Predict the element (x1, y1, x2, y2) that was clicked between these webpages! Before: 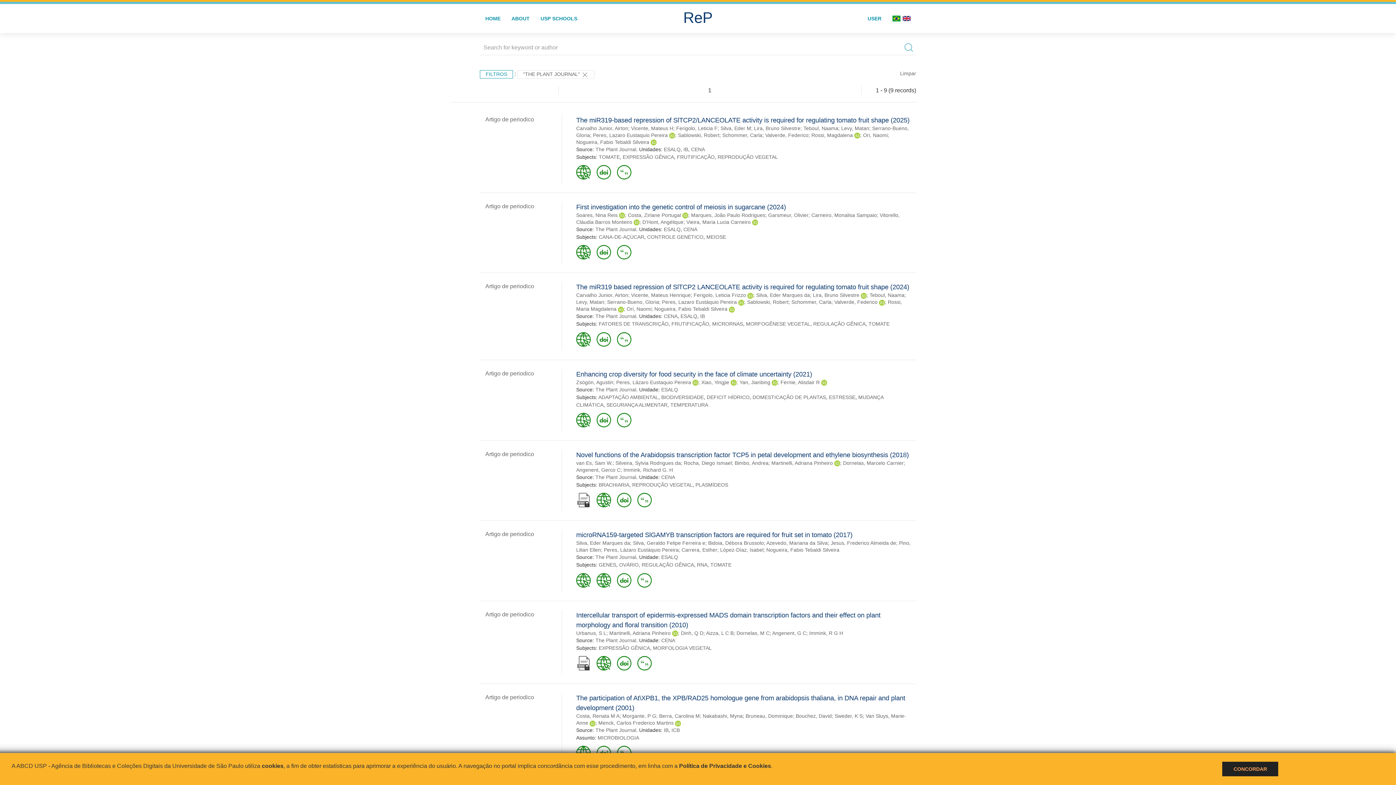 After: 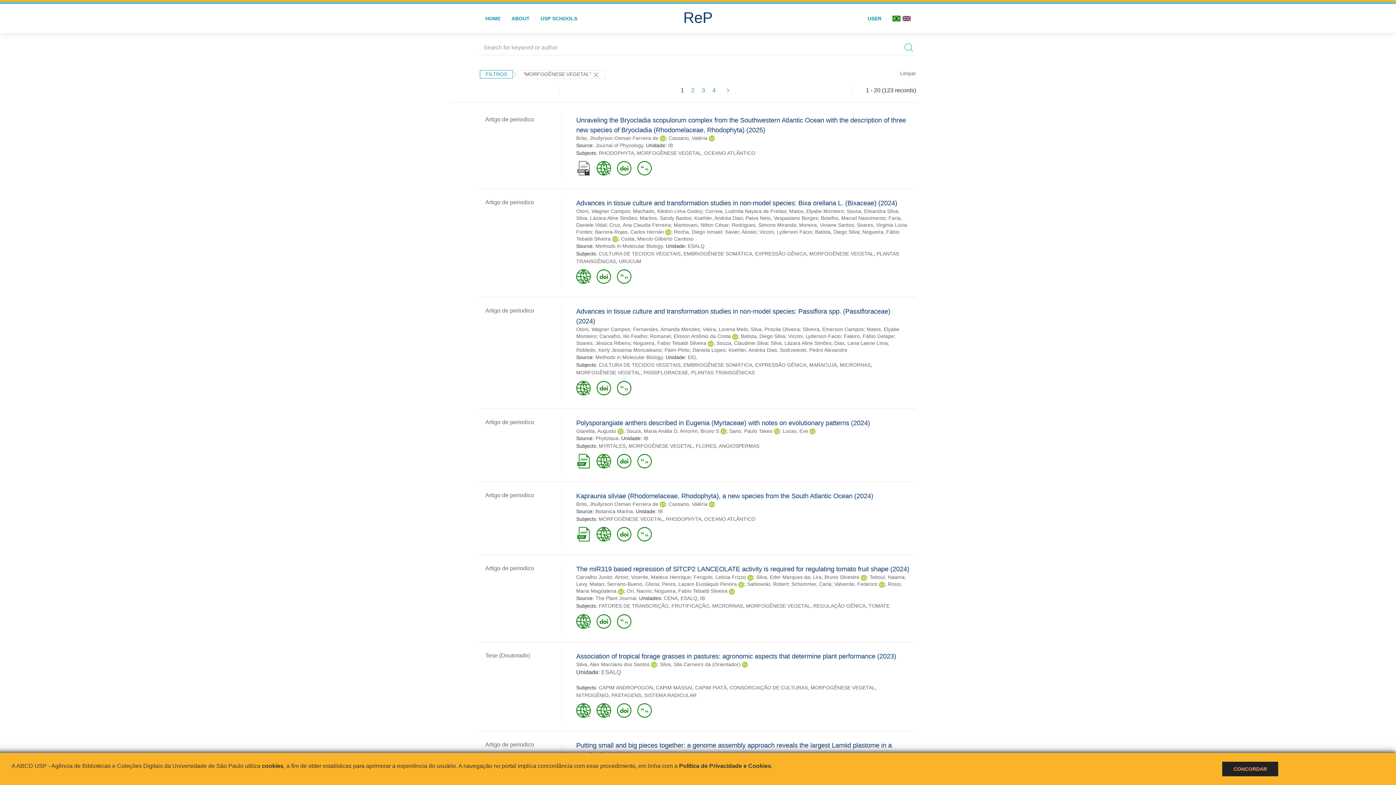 Action: label: MORFOGÊNESE VEGETAL bbox: (746, 321, 810, 327)